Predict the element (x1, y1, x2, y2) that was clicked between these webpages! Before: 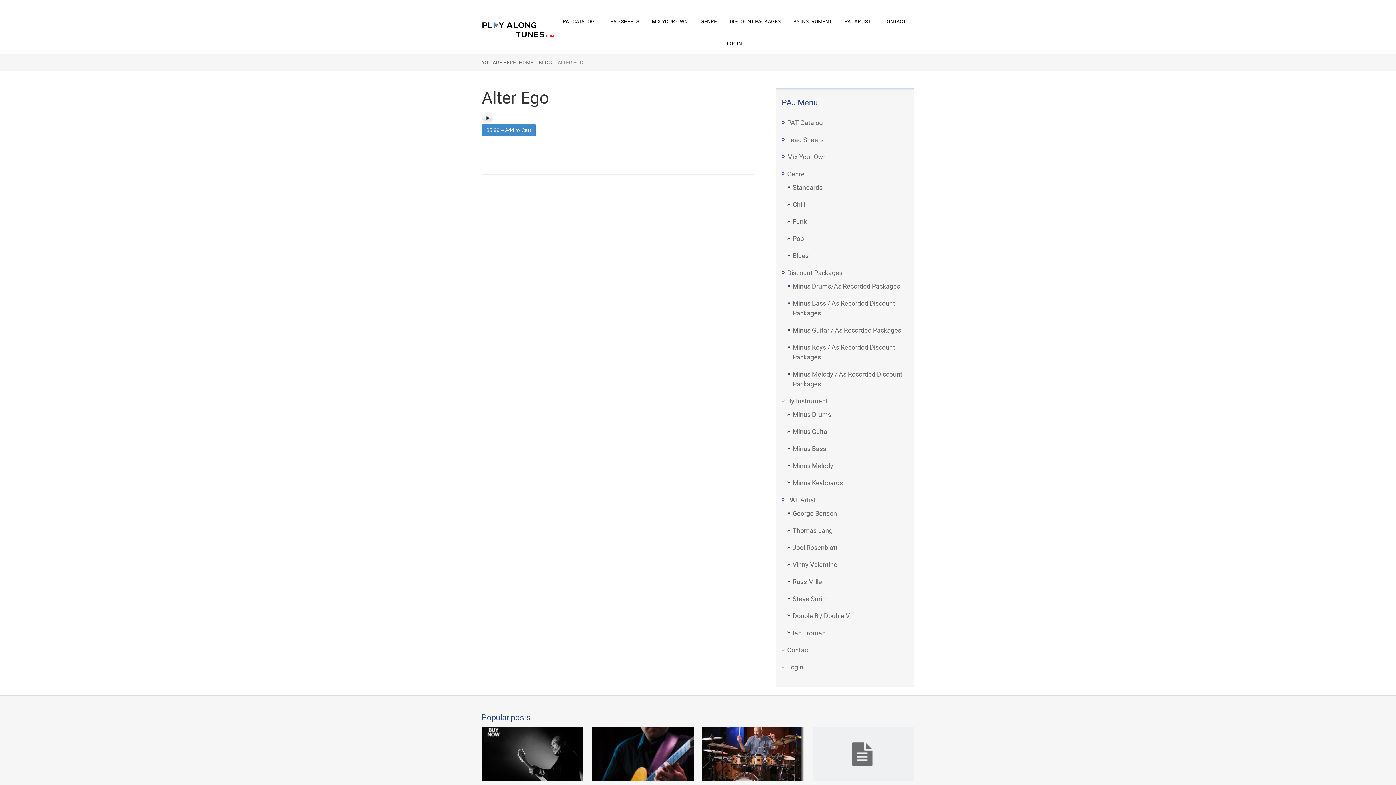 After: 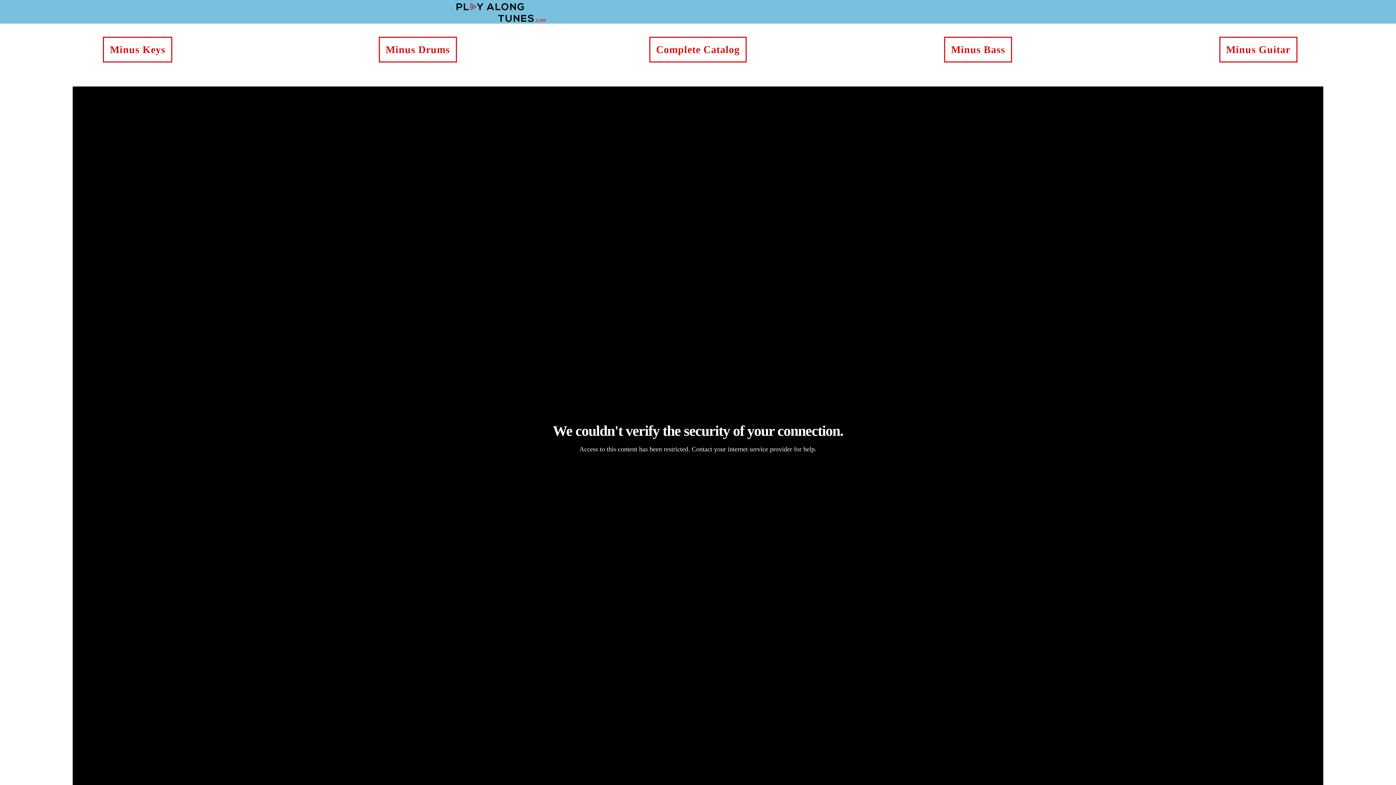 Action: bbox: (481, 21, 554, 38)